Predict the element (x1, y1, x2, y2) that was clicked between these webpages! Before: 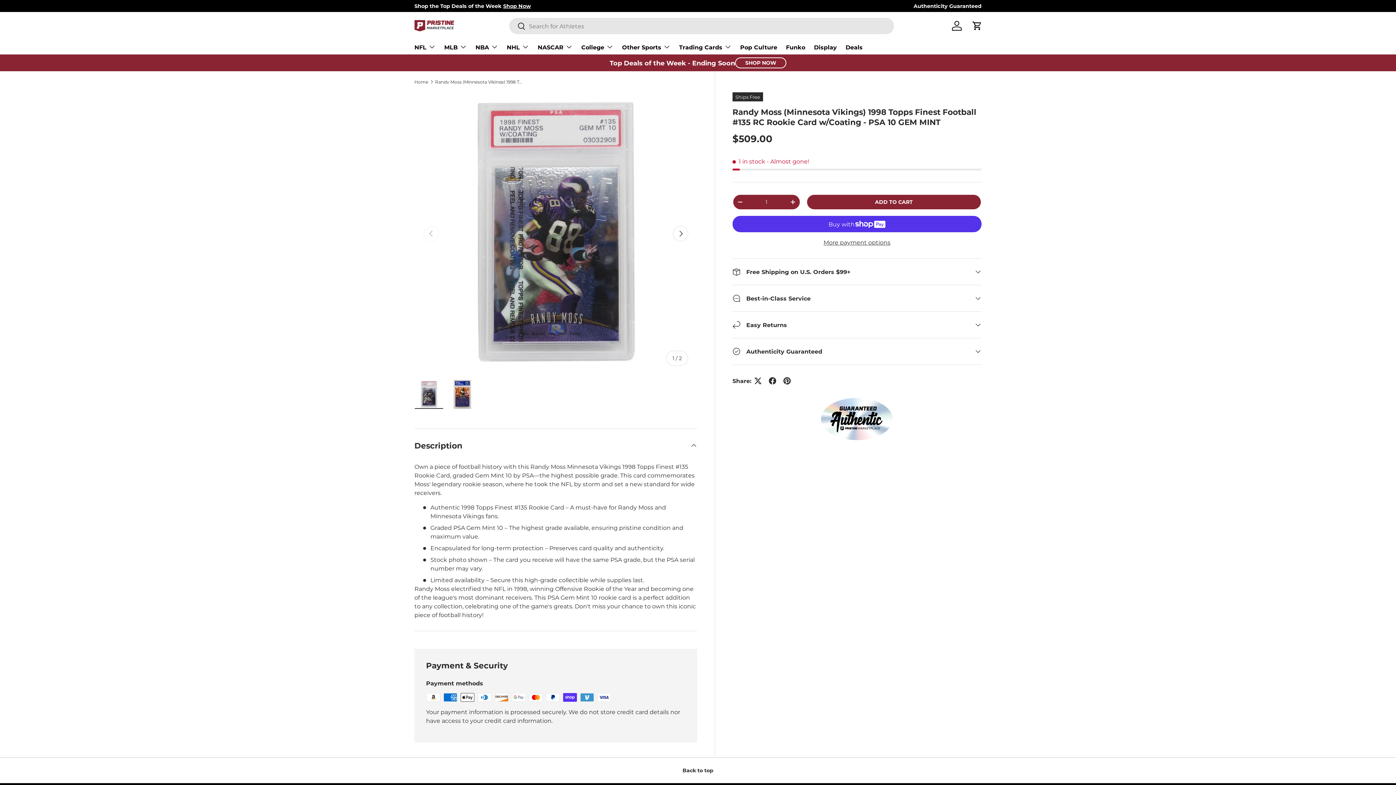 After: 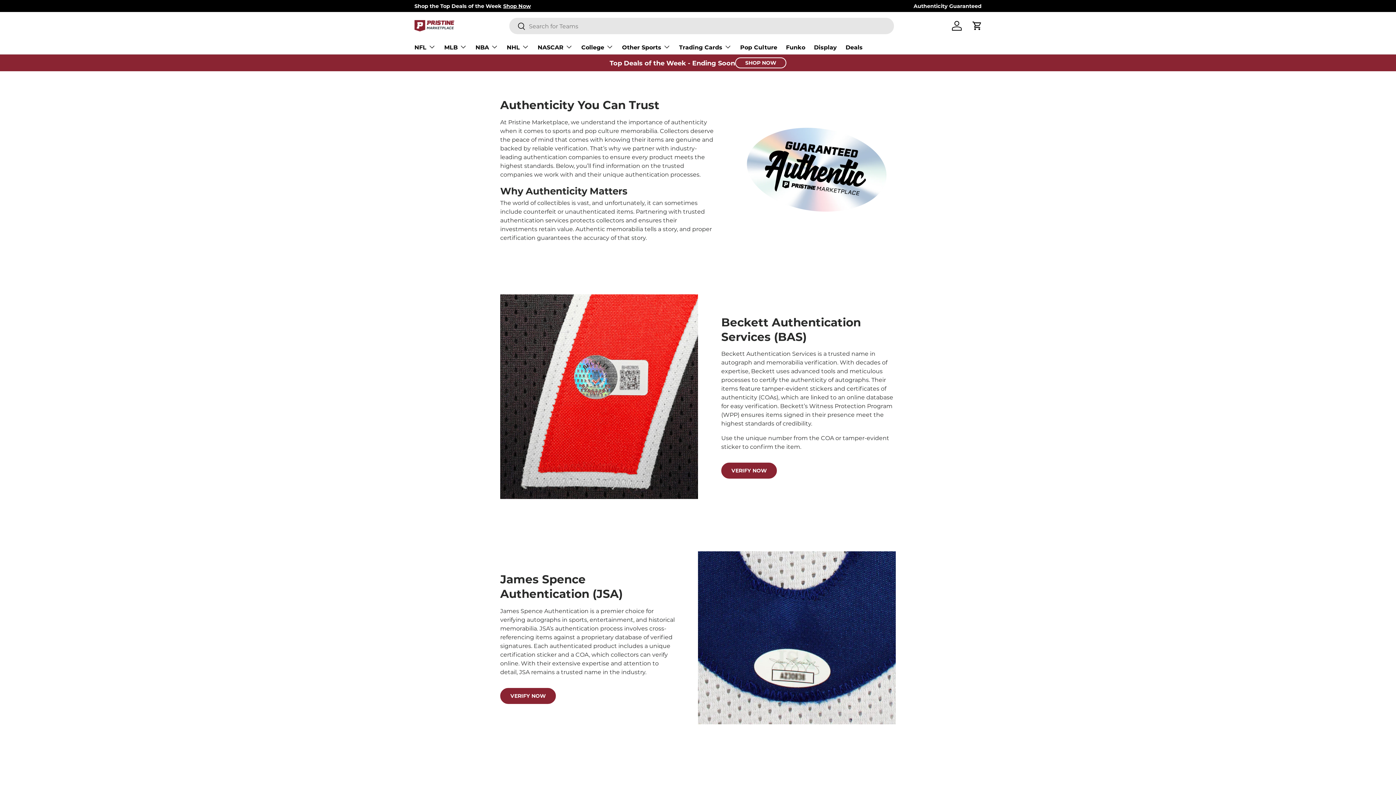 Action: label: Authenticity Guaranteed bbox: (913, 2, 981, 9)